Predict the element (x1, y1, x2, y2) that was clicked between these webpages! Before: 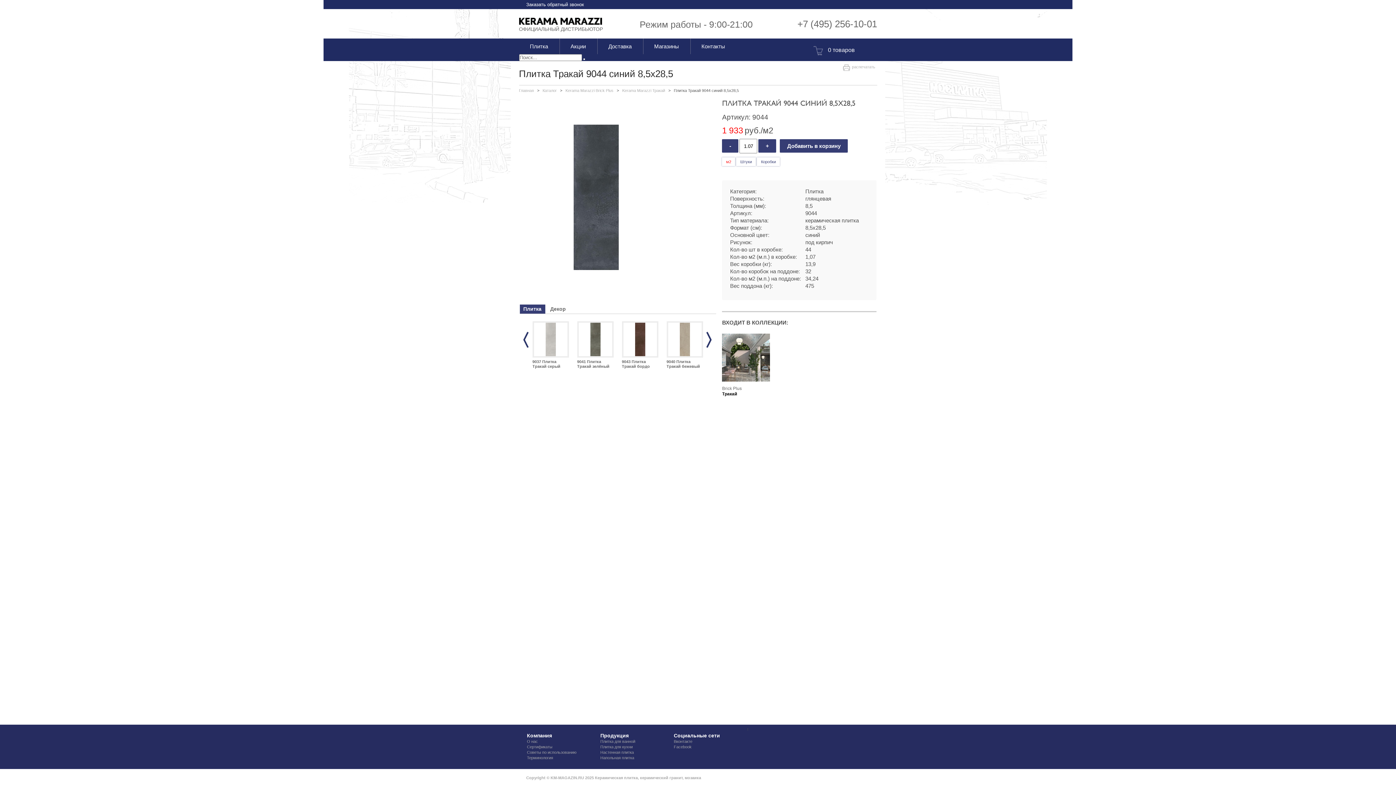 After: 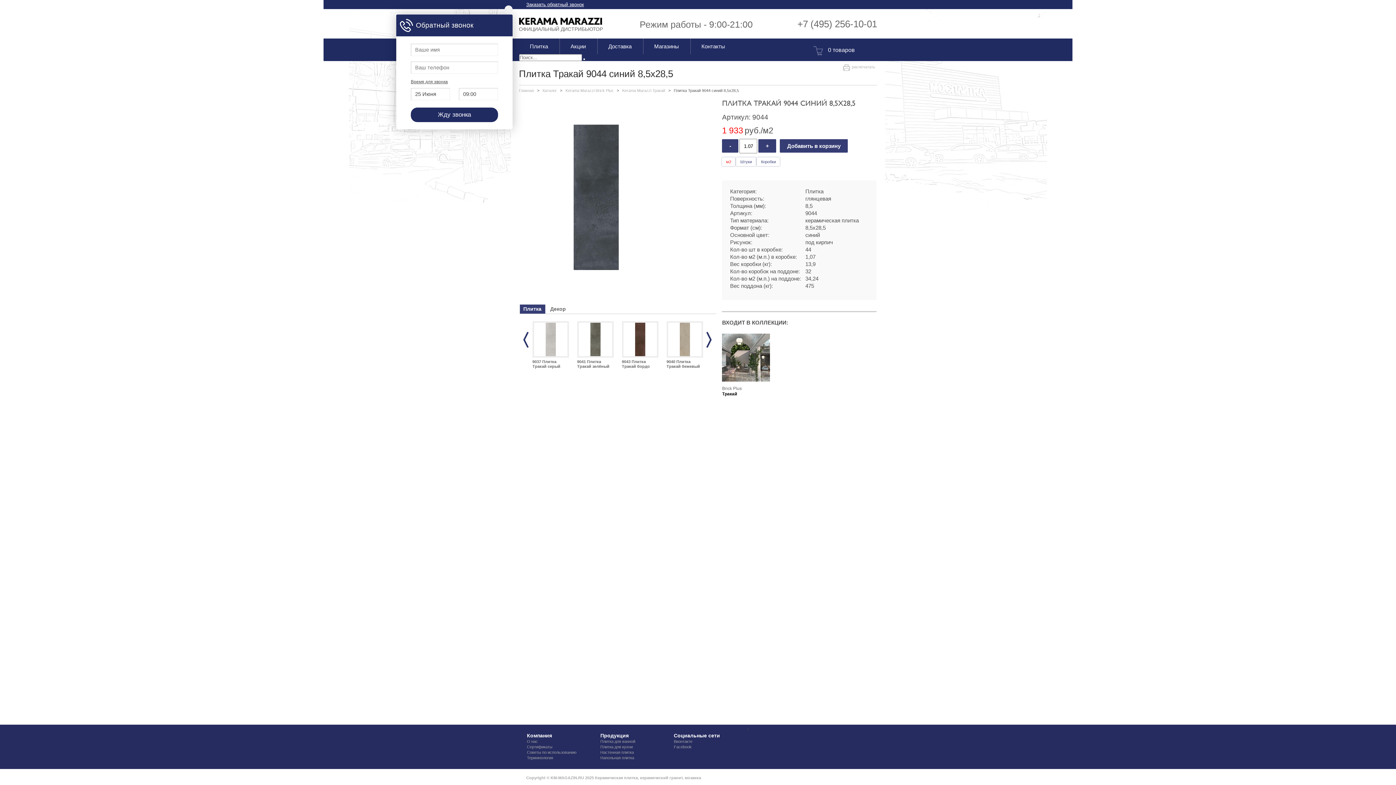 Action: label: Заказать обратный звонок bbox: (526, 1, 584, 7)